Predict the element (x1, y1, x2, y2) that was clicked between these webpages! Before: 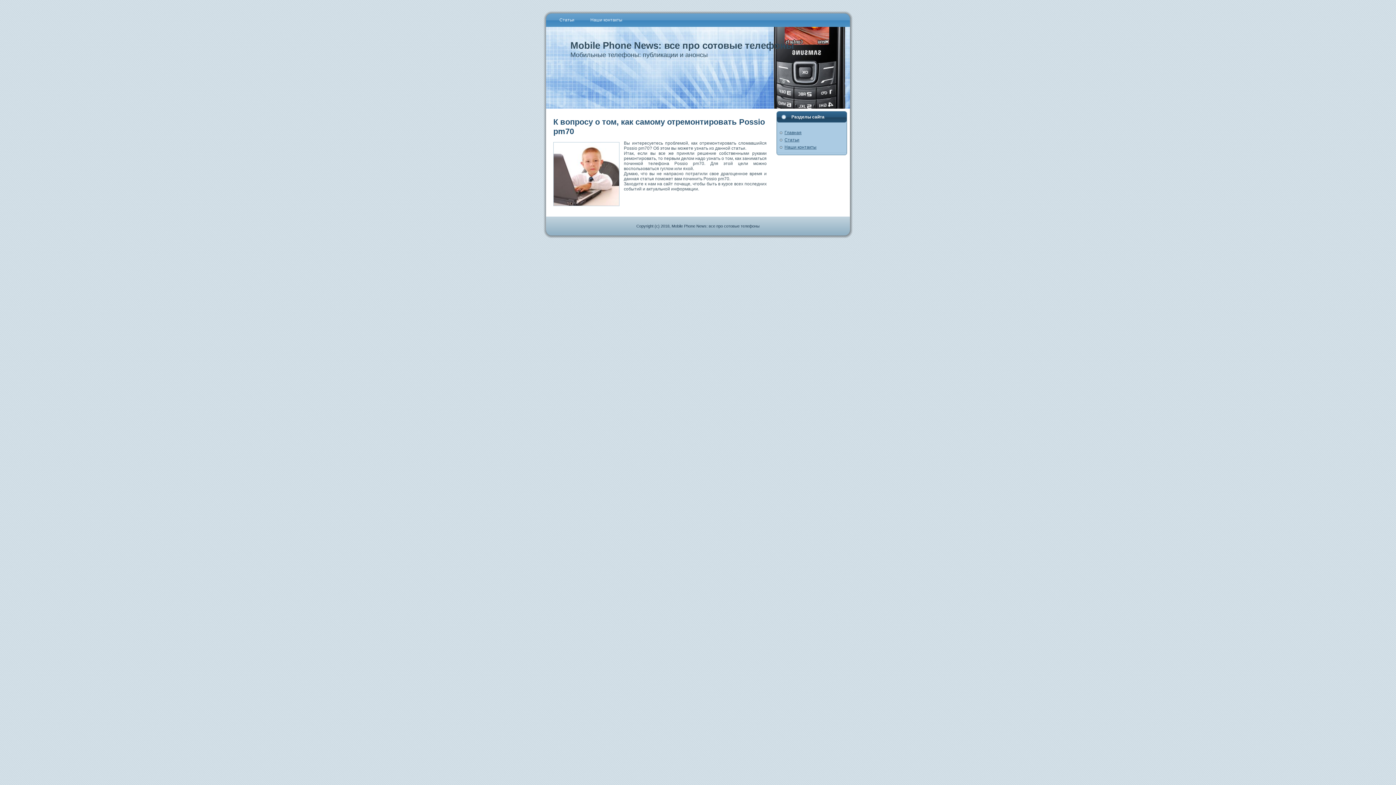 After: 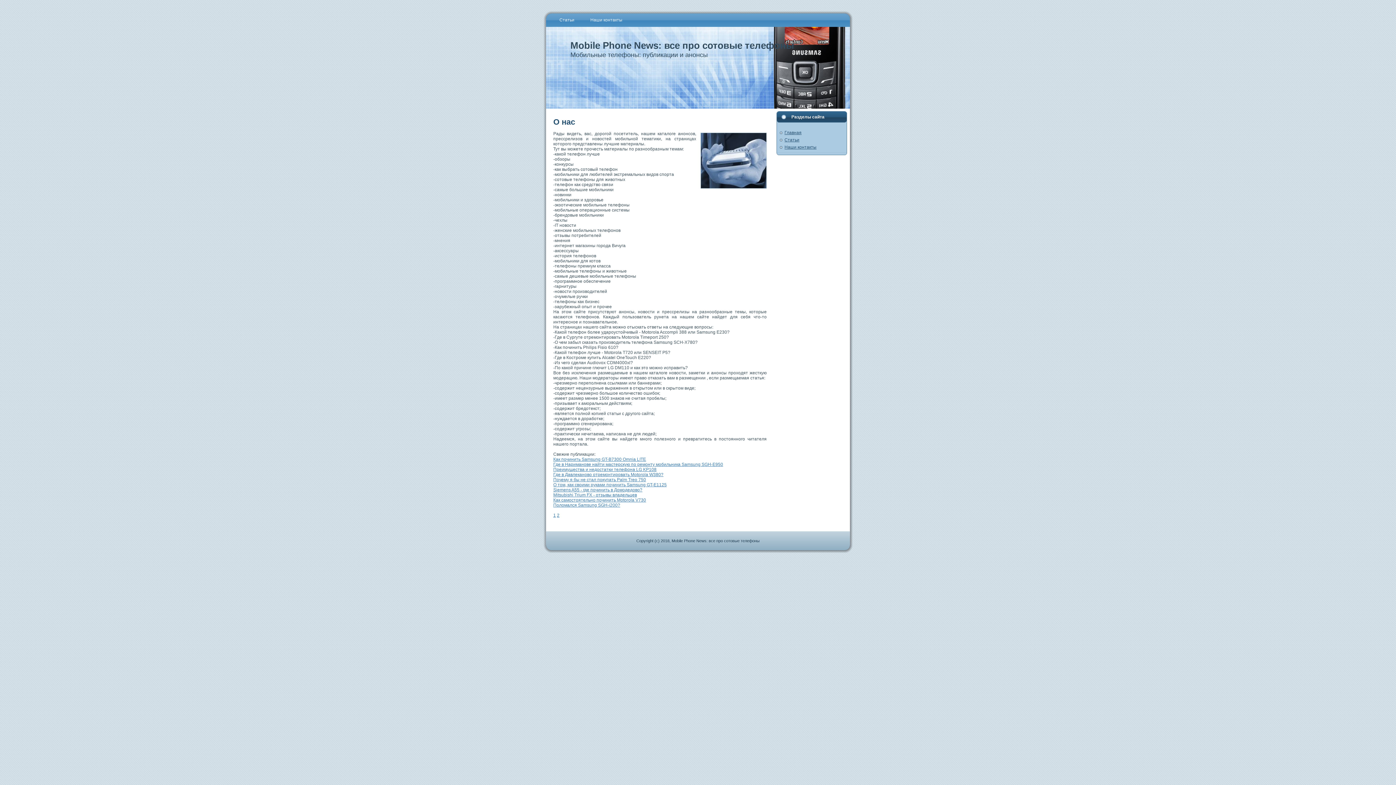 Action: label: Главная bbox: (784, 130, 801, 135)